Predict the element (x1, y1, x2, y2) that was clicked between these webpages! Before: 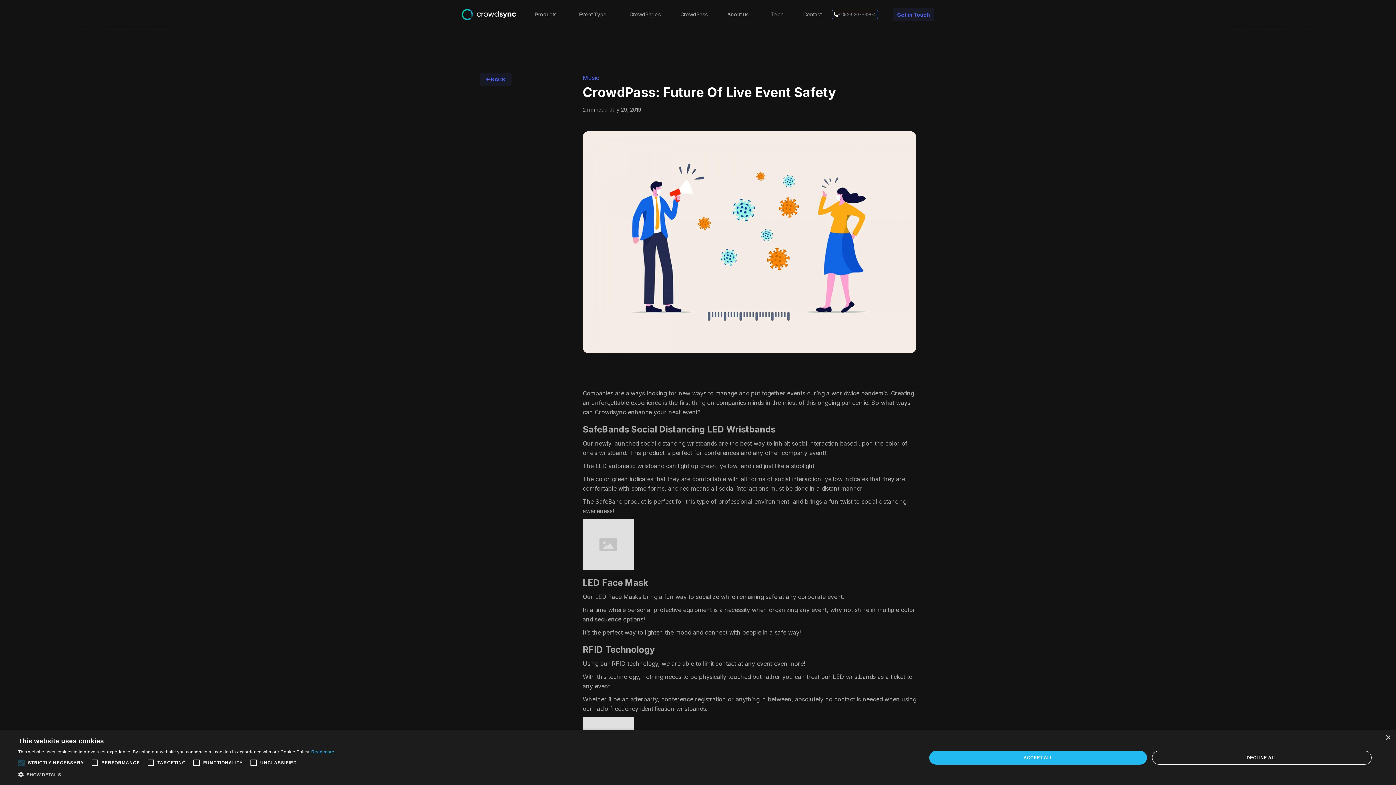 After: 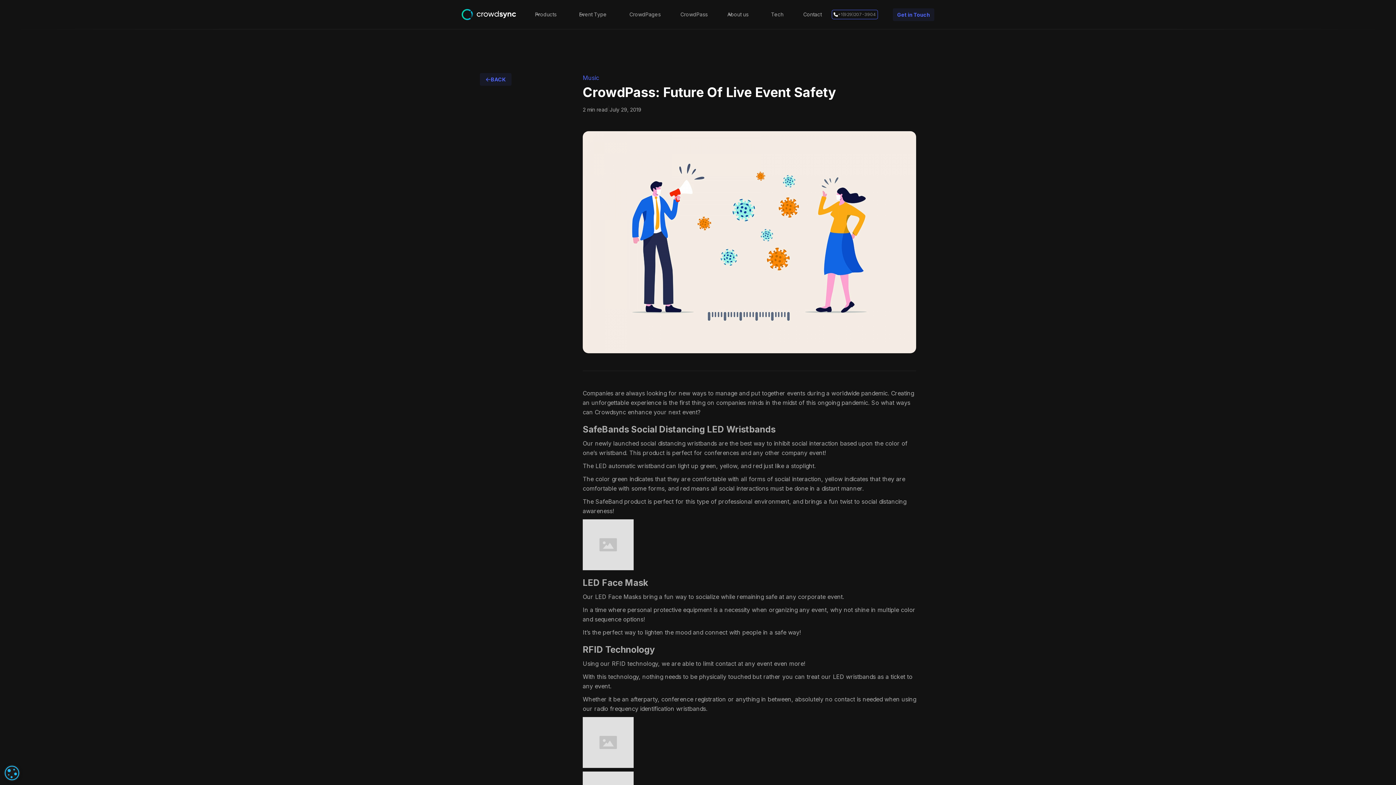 Action: label: DECLINE ALL bbox: (1152, 751, 1372, 764)